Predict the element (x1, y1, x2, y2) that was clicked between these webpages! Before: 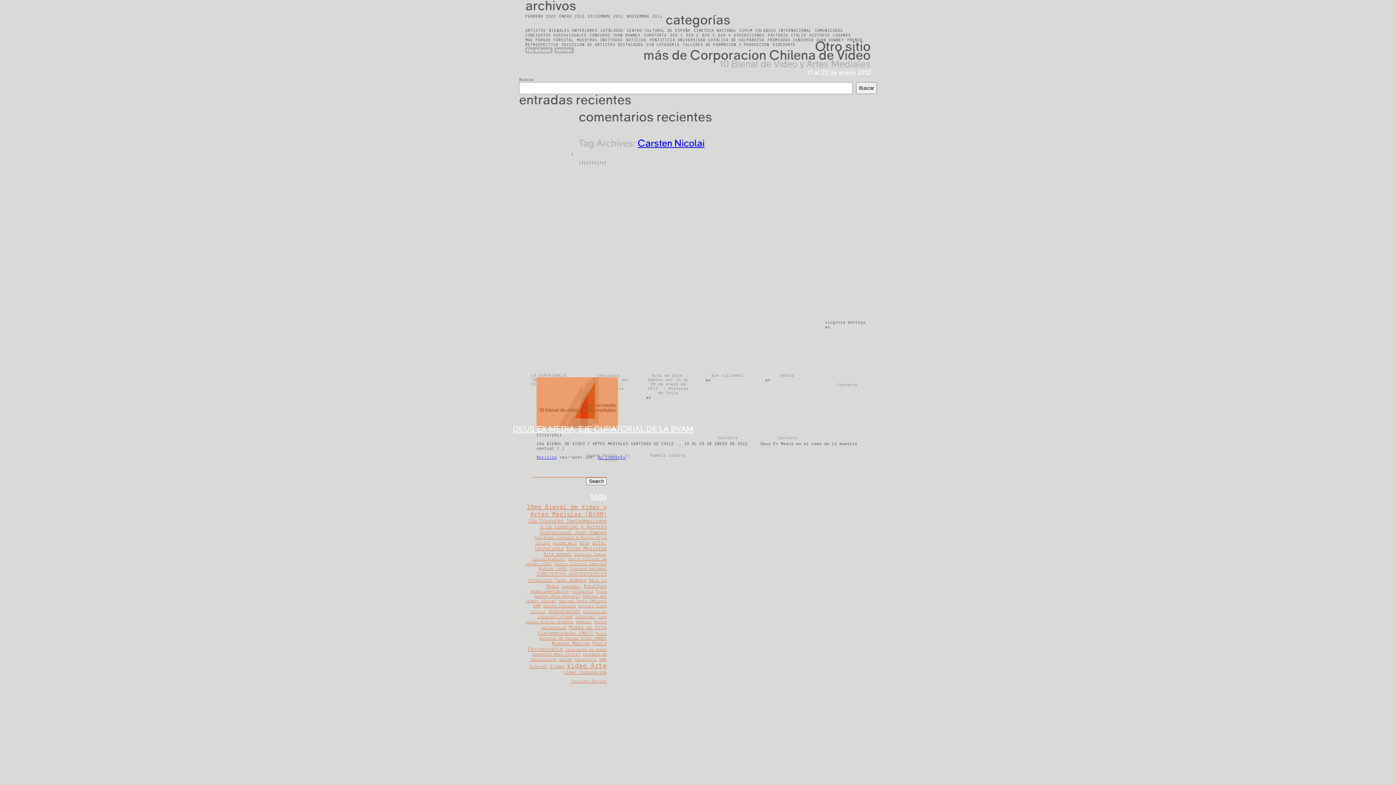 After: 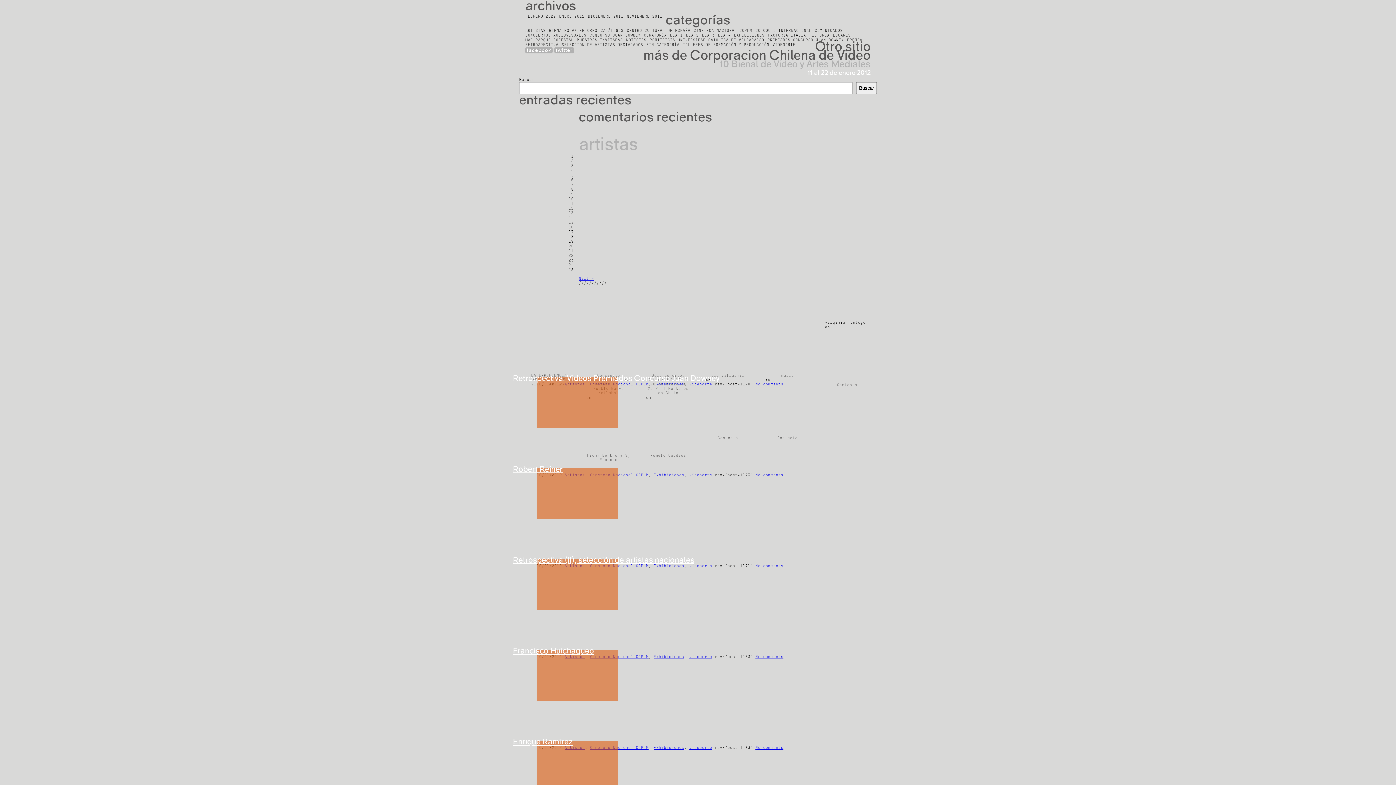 Action: label: ARTISTAS bbox: (525, 28, 545, 33)